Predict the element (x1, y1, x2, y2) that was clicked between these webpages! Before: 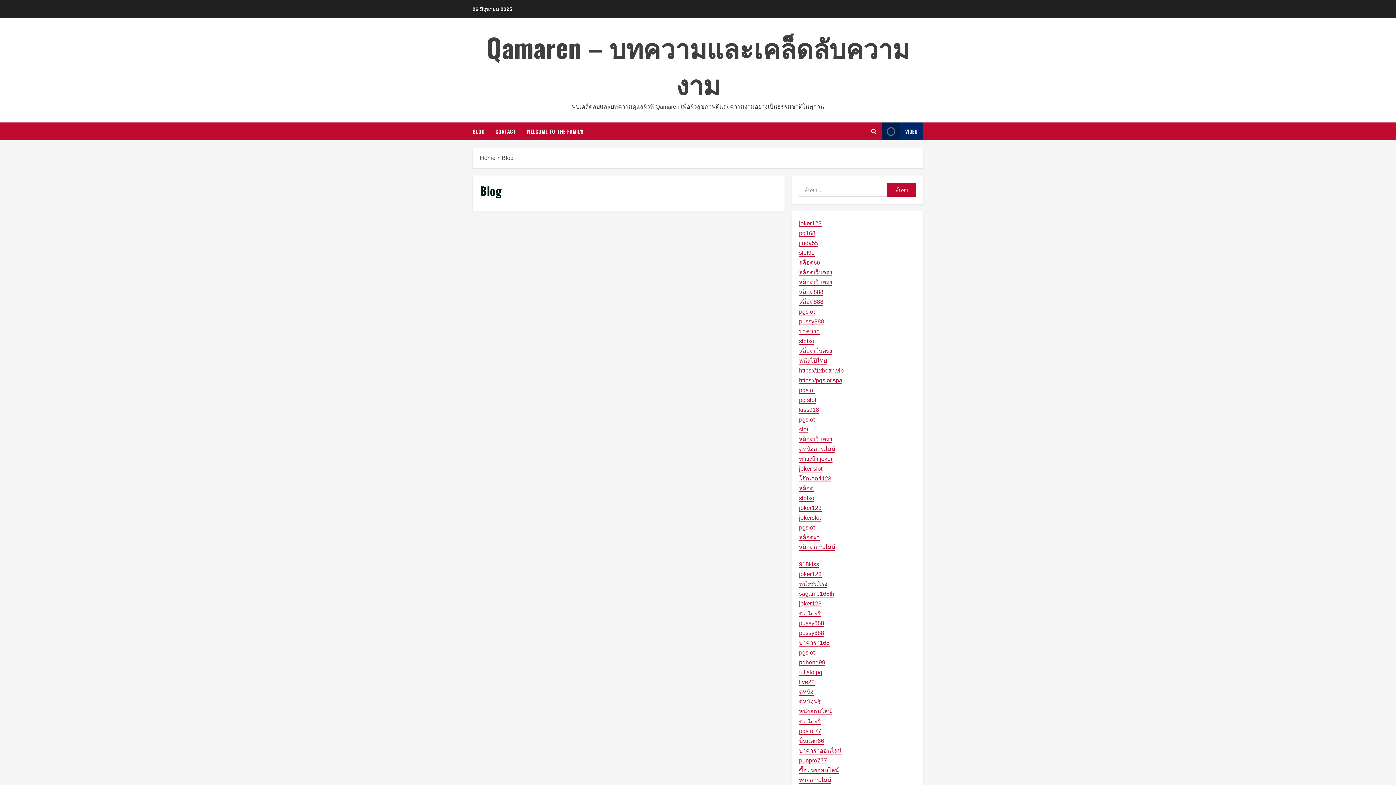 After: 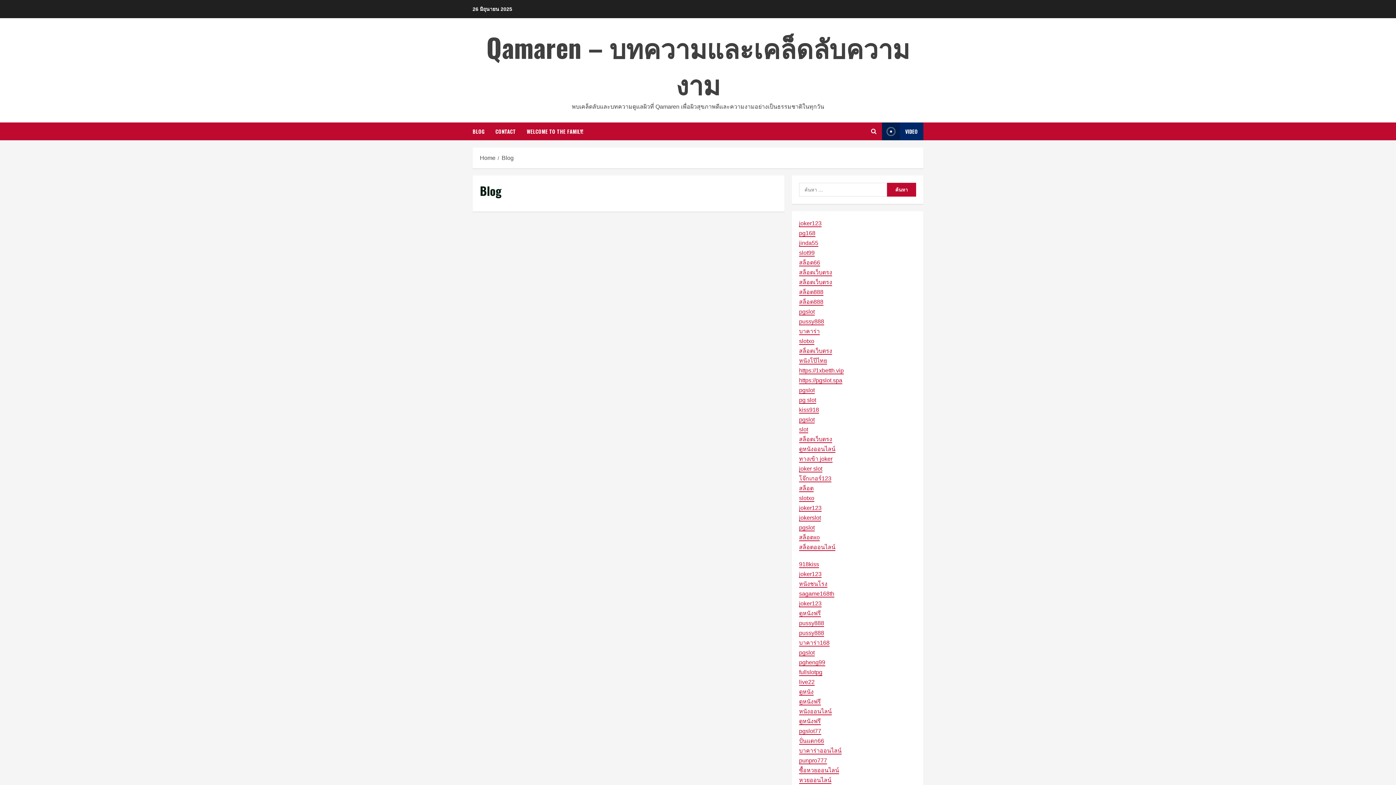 Action: bbox: (501, 154, 513, 161) label: Blog